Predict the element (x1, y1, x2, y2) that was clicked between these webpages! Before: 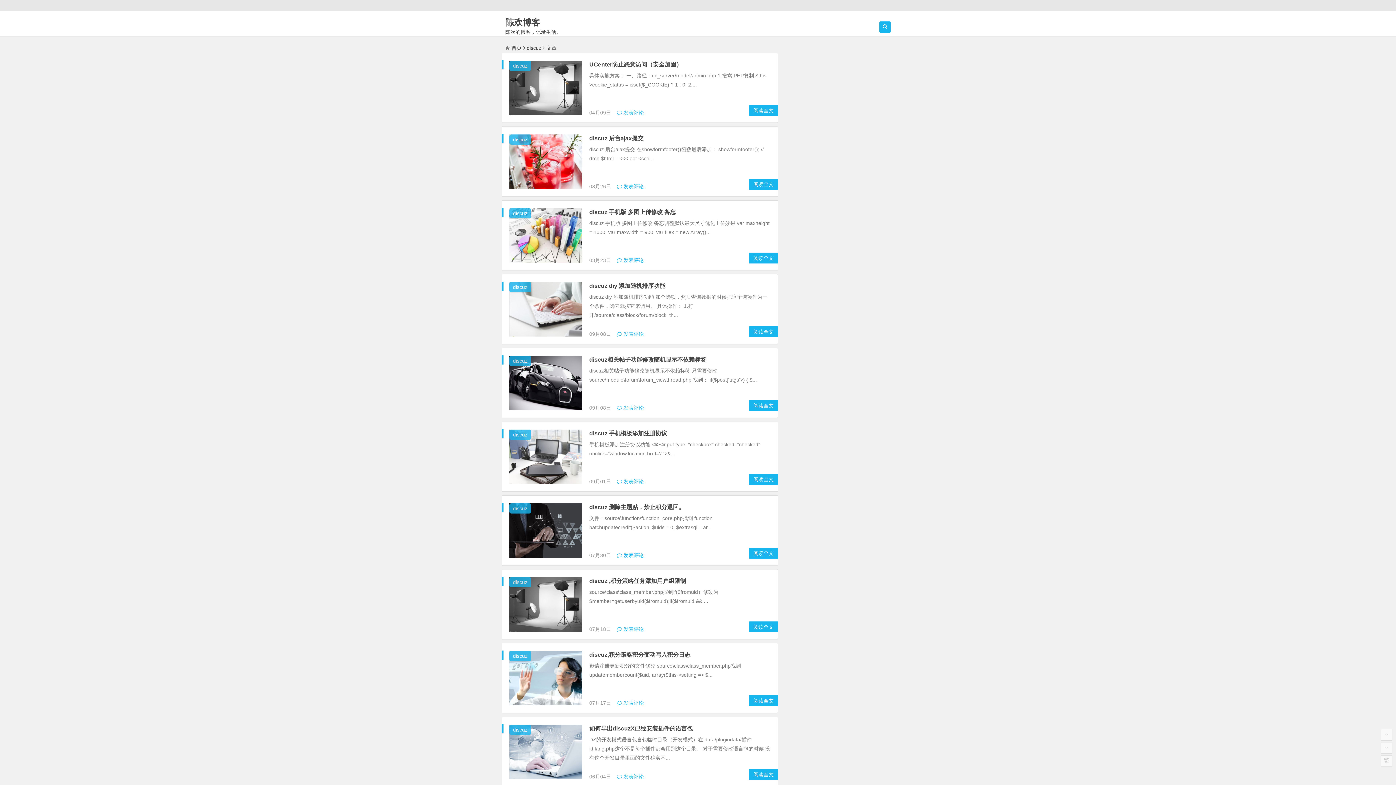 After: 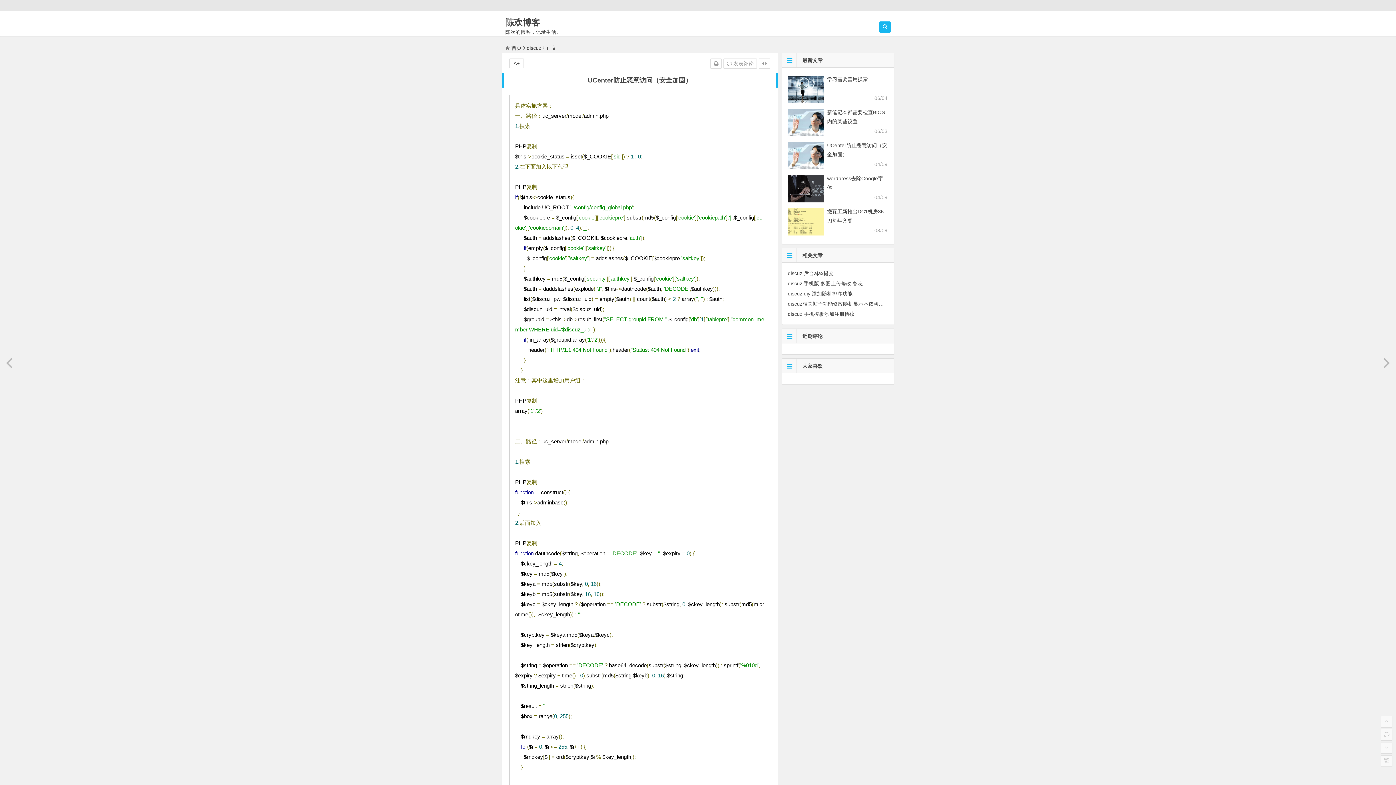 Action: label: UCenter防止恶意访问（安全加固） bbox: (589, 61, 682, 67)